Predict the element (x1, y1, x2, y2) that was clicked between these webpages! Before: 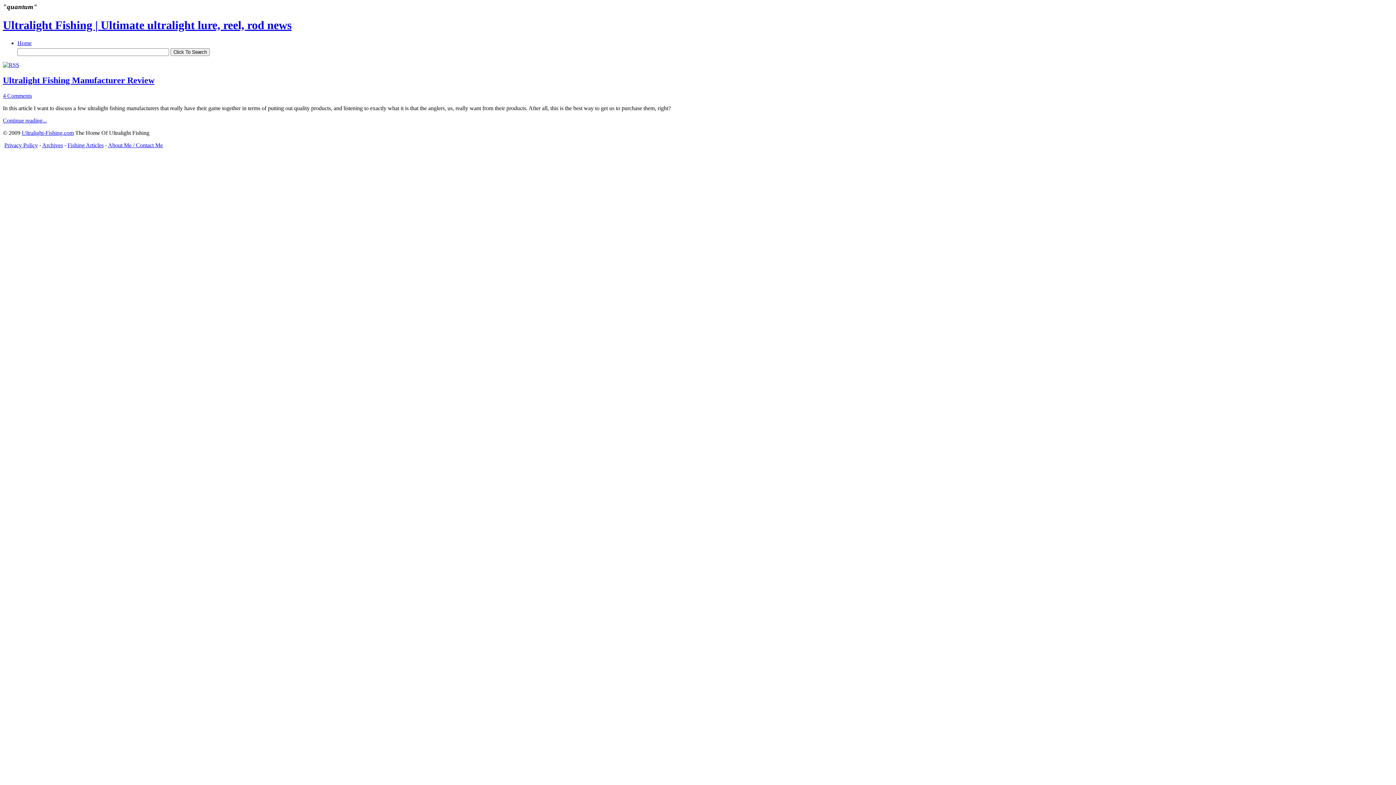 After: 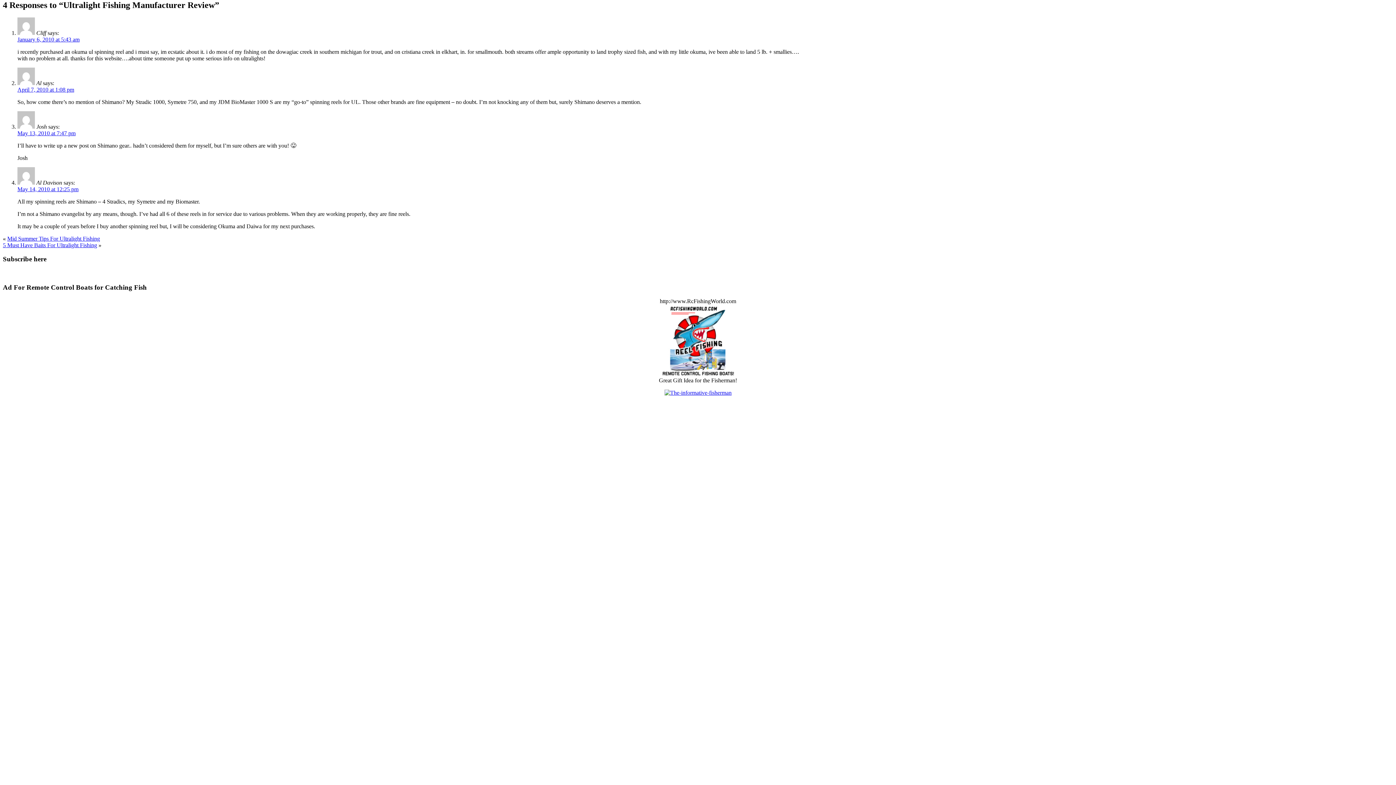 Action: bbox: (2, 92, 32, 98) label: 4 Comments